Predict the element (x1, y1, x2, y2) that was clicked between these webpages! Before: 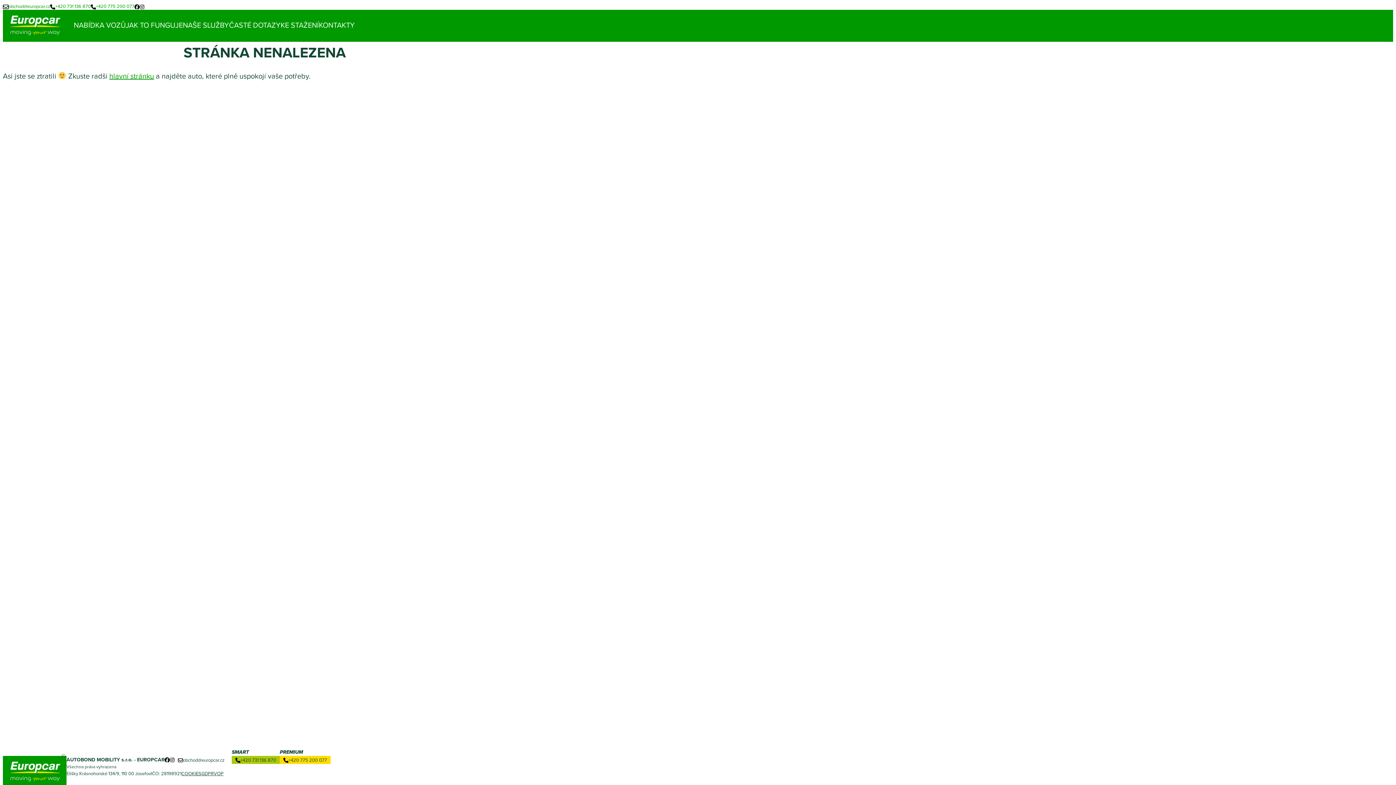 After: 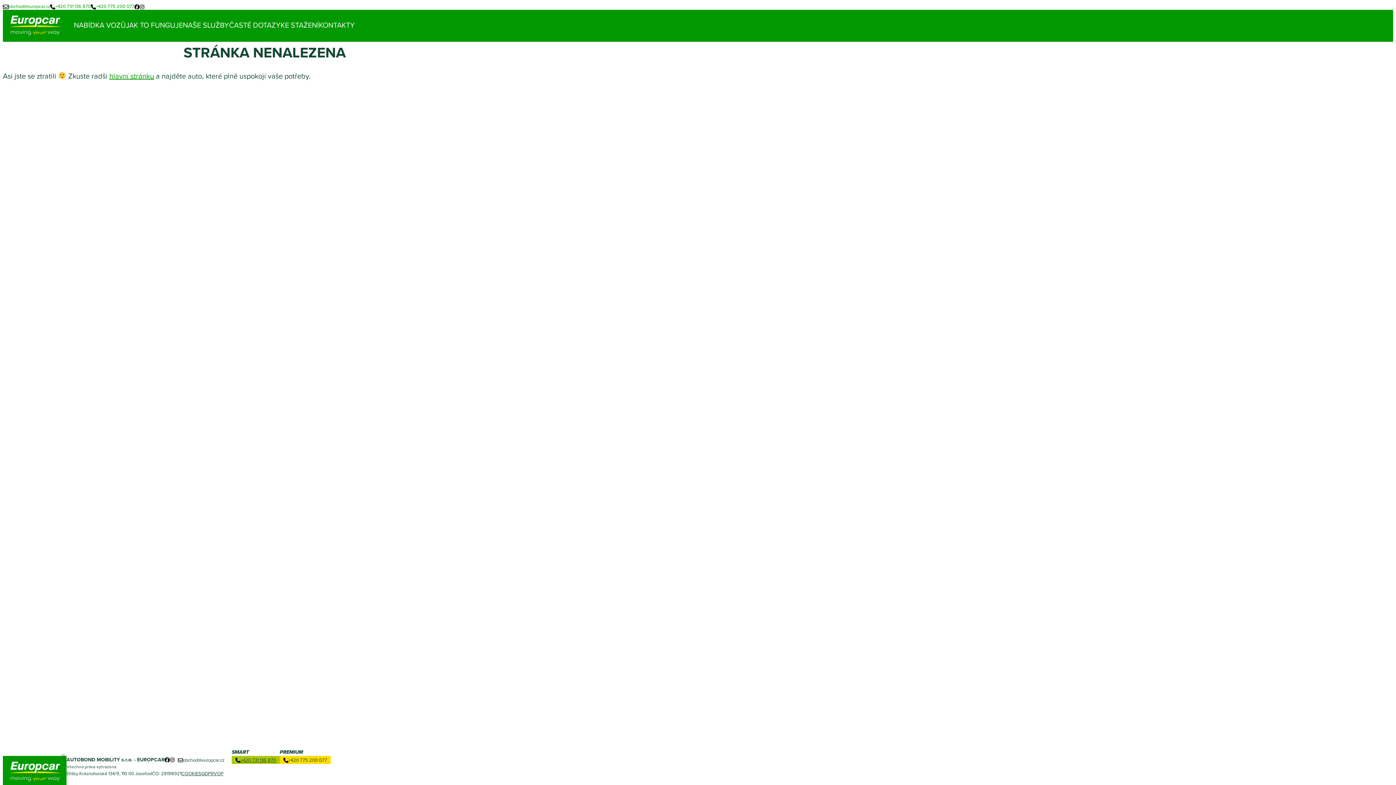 Action: bbox: (240, 756, 276, 763) label: +420 731 136 870